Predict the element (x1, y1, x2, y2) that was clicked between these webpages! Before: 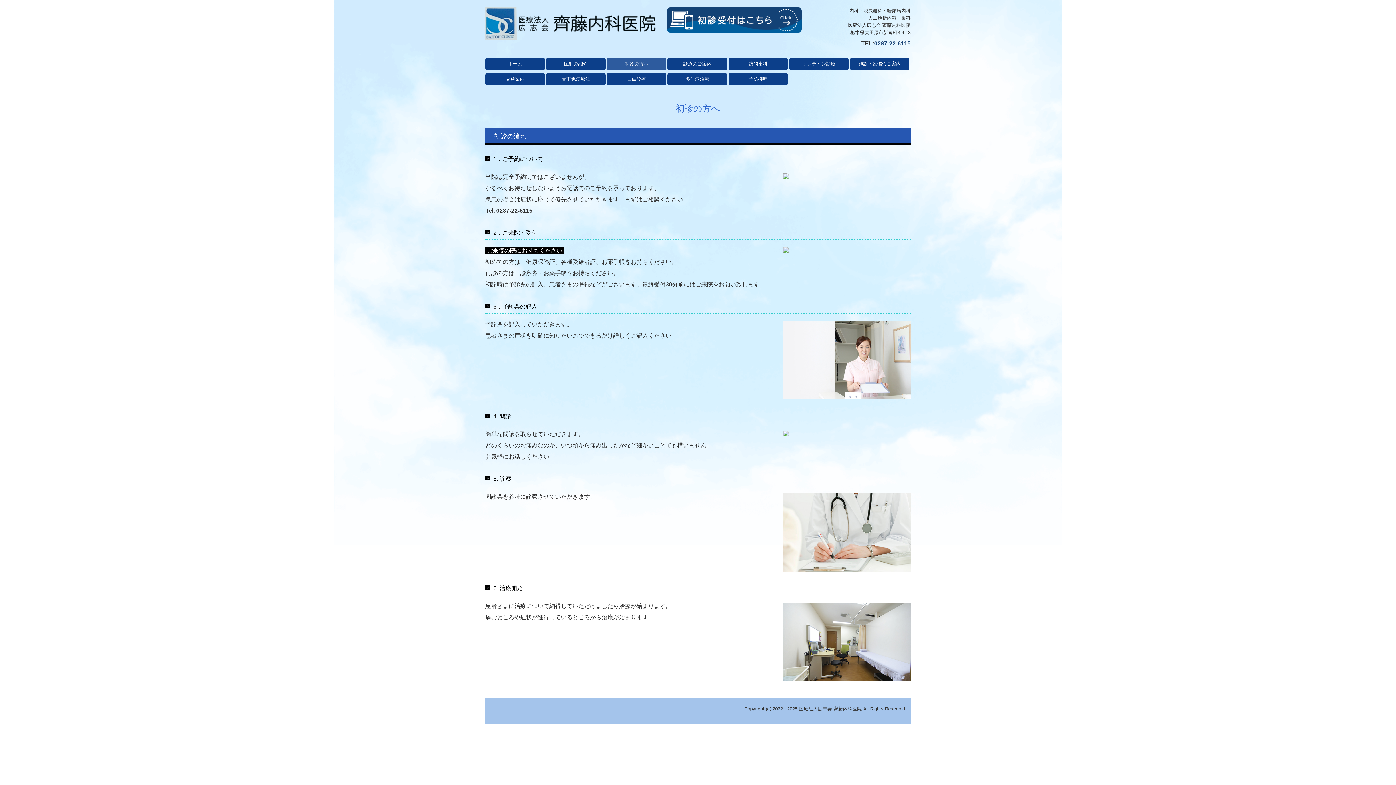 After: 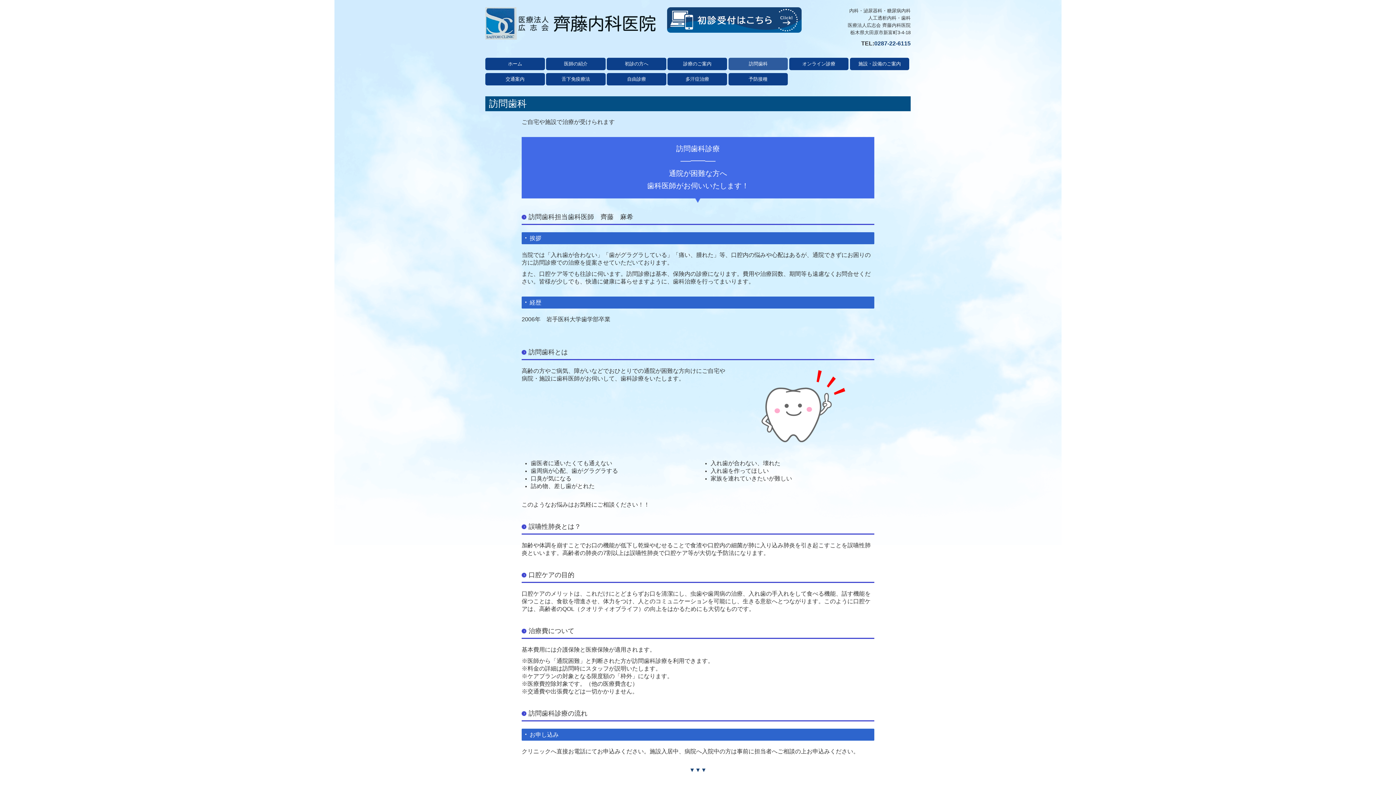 Action: label: 訪問歯科 bbox: (728, 57, 788, 70)